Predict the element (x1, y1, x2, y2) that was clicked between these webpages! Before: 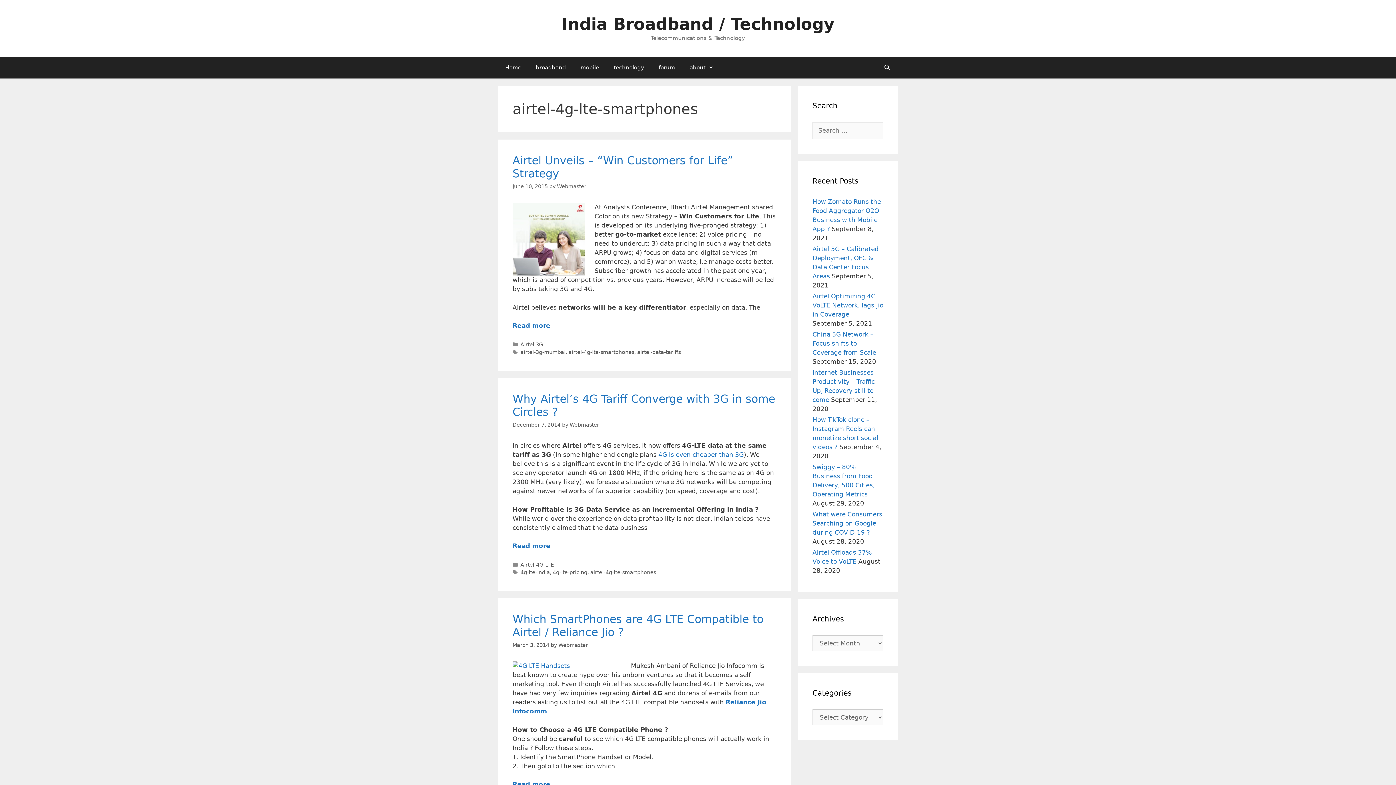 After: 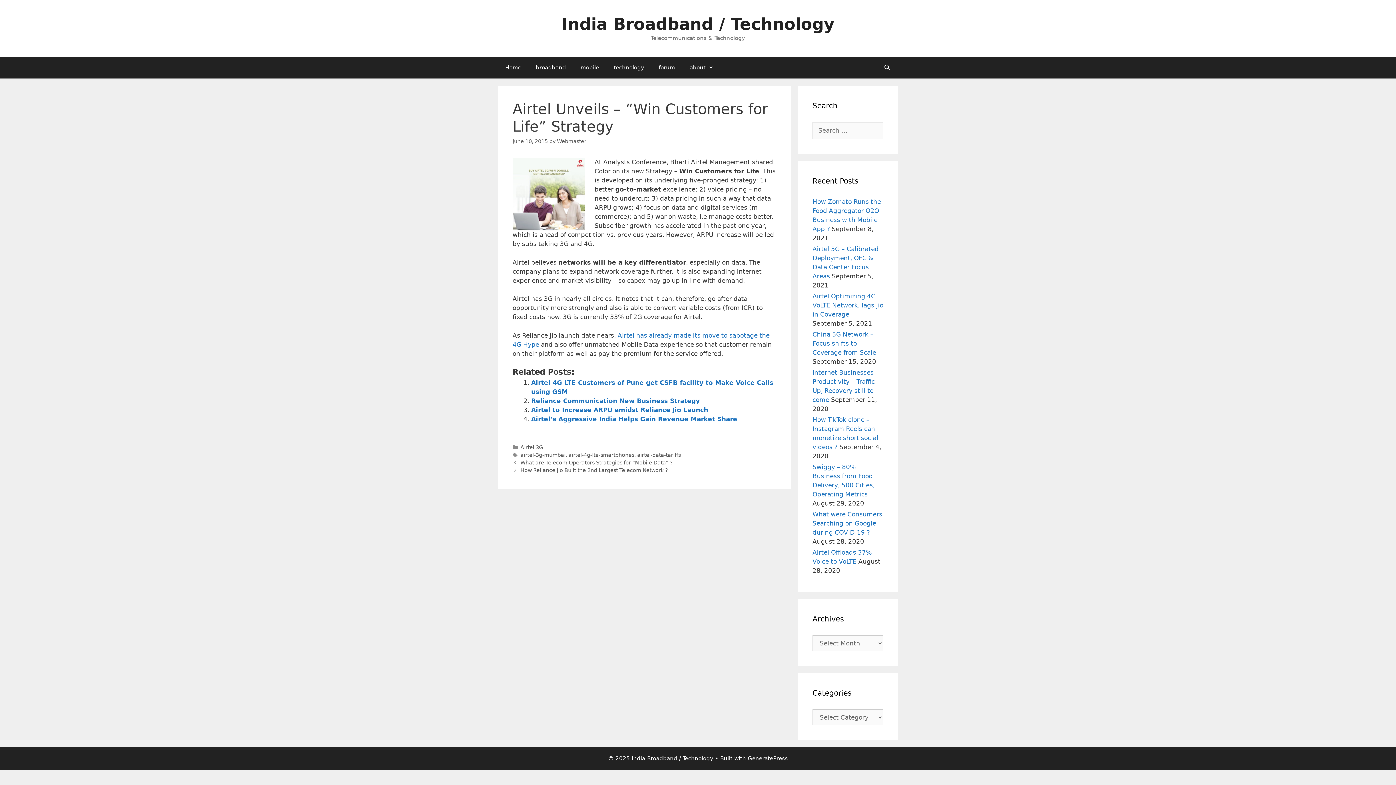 Action: label: More on Airtel Unveils – “Win Customers for Life” Strategy bbox: (512, 322, 550, 329)